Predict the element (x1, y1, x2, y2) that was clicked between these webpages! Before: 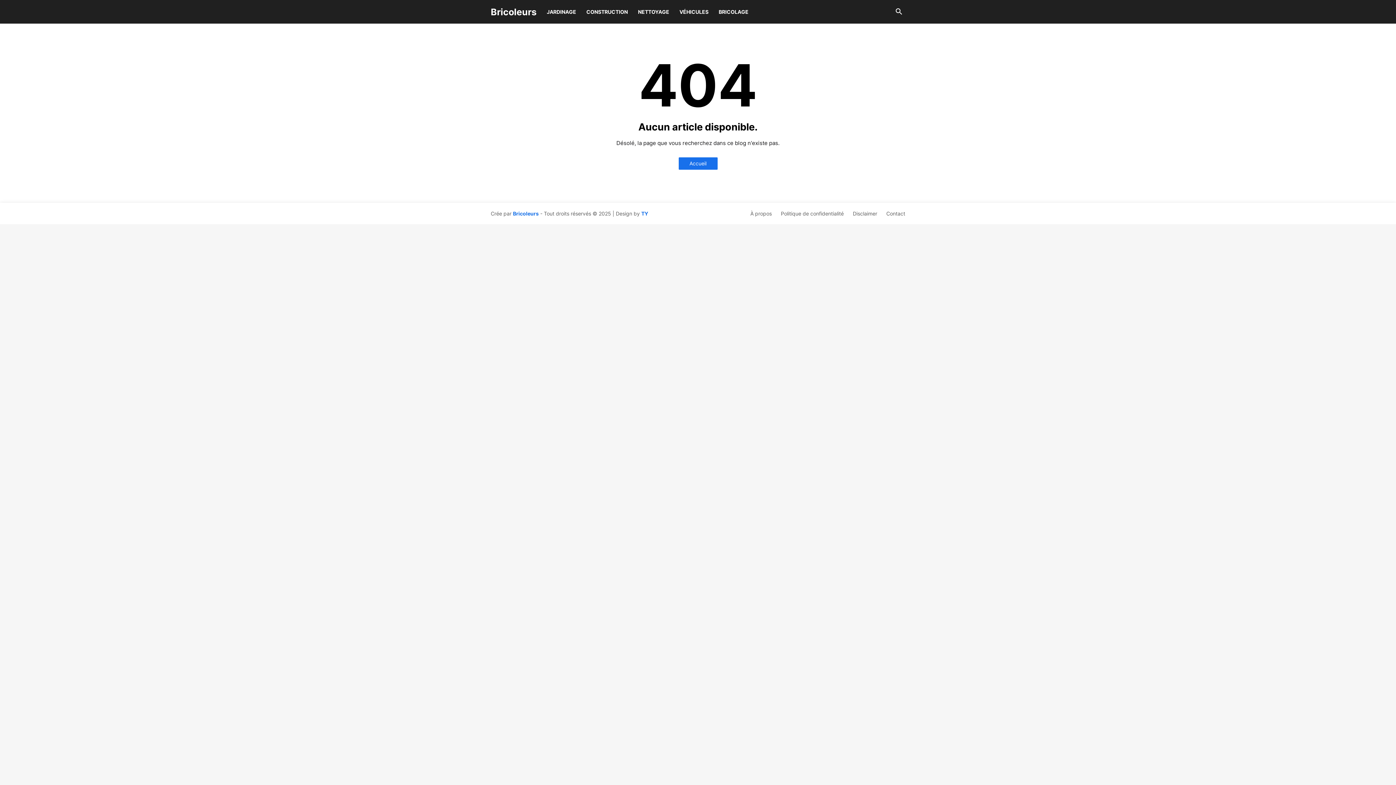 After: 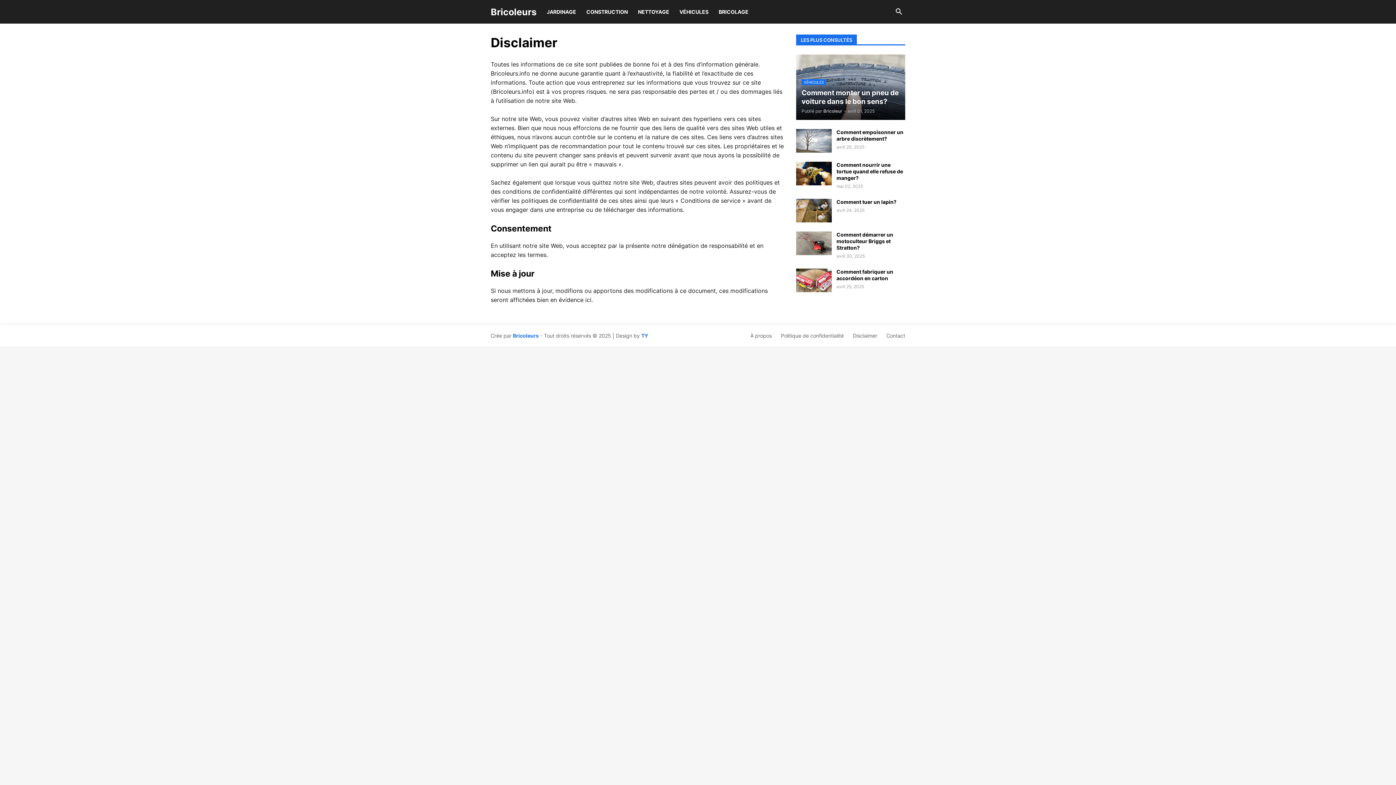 Action: label: Disclaimer bbox: (853, 210, 877, 216)